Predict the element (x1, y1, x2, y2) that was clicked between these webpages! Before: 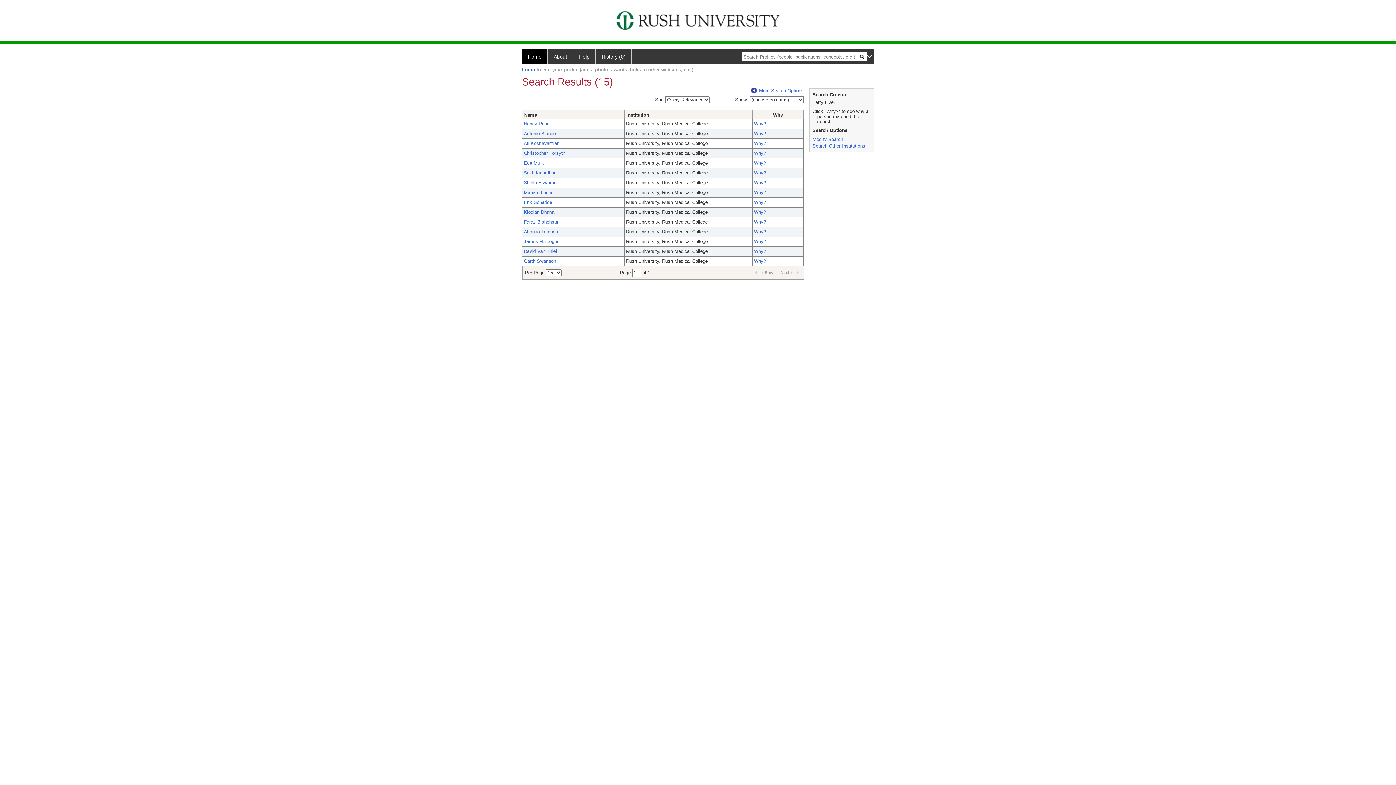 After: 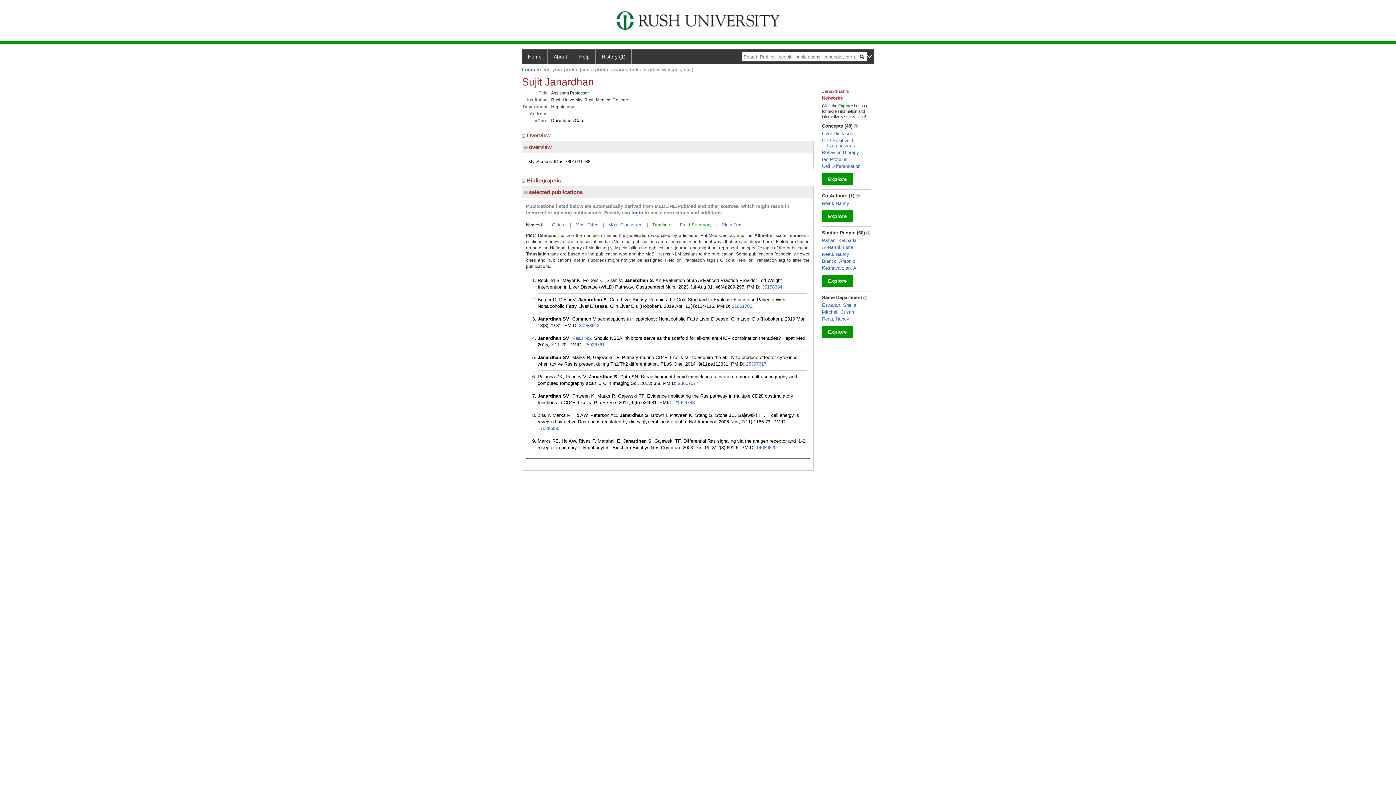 Action: bbox: (524, 170, 556, 175) label: Sujit Janardhan